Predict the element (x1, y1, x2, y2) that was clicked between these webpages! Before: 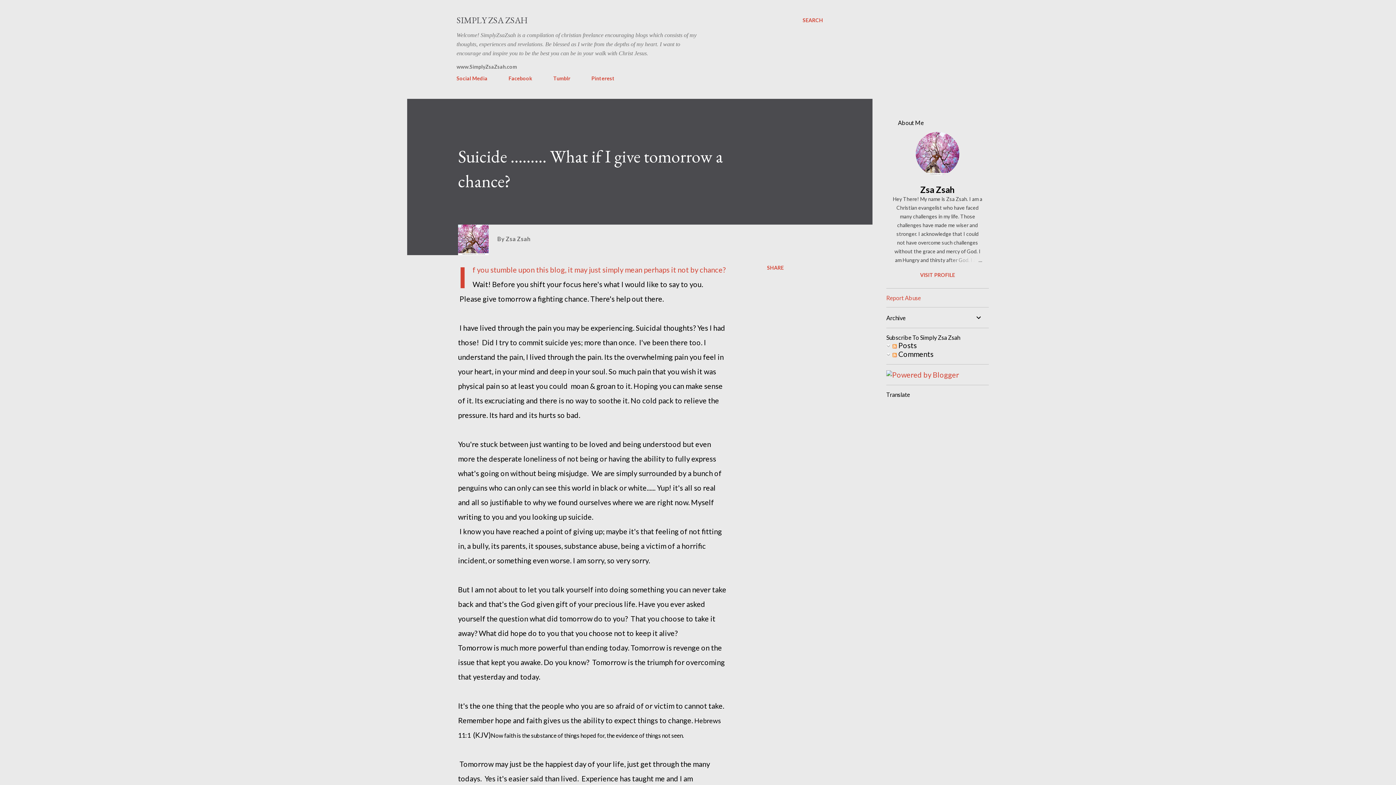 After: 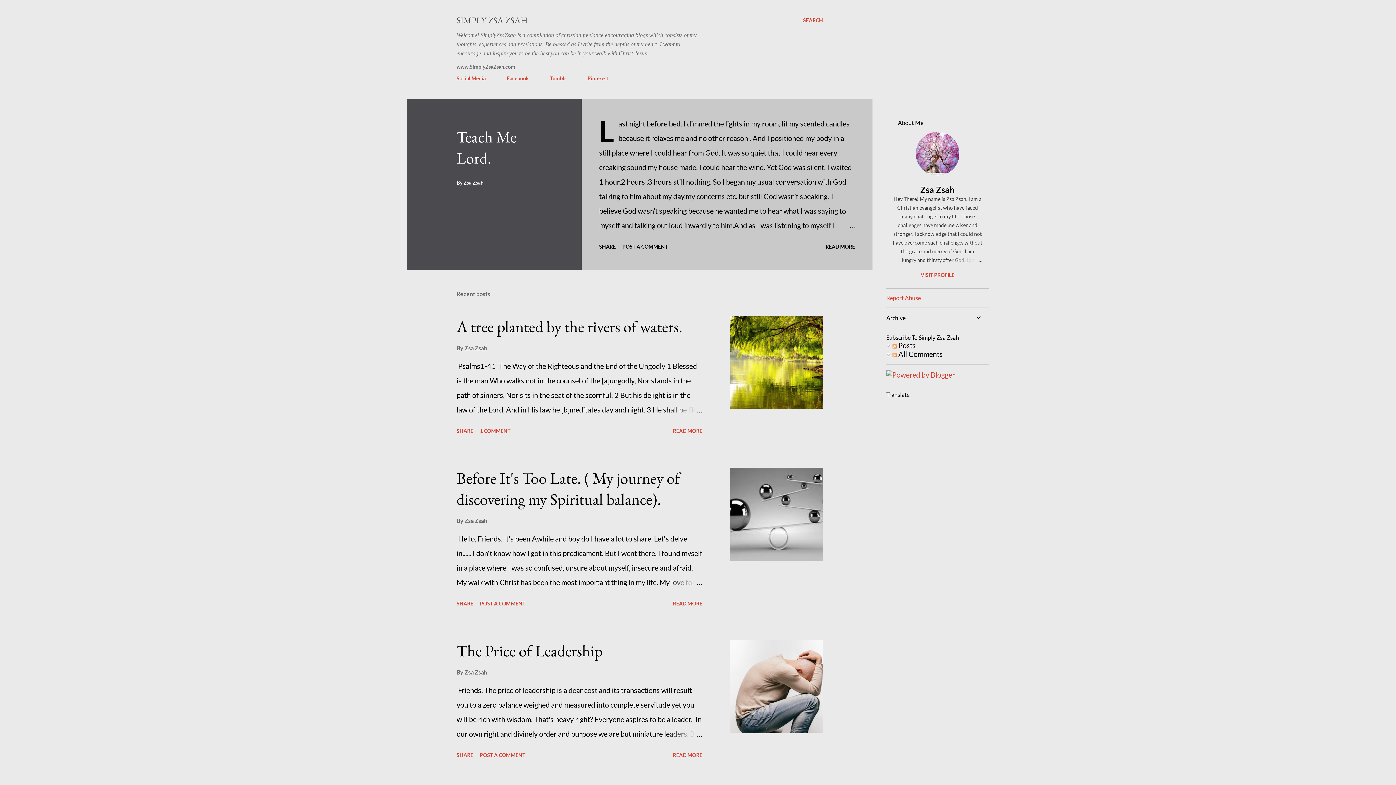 Action: bbox: (456, 70, 492, 85) label: Social Media